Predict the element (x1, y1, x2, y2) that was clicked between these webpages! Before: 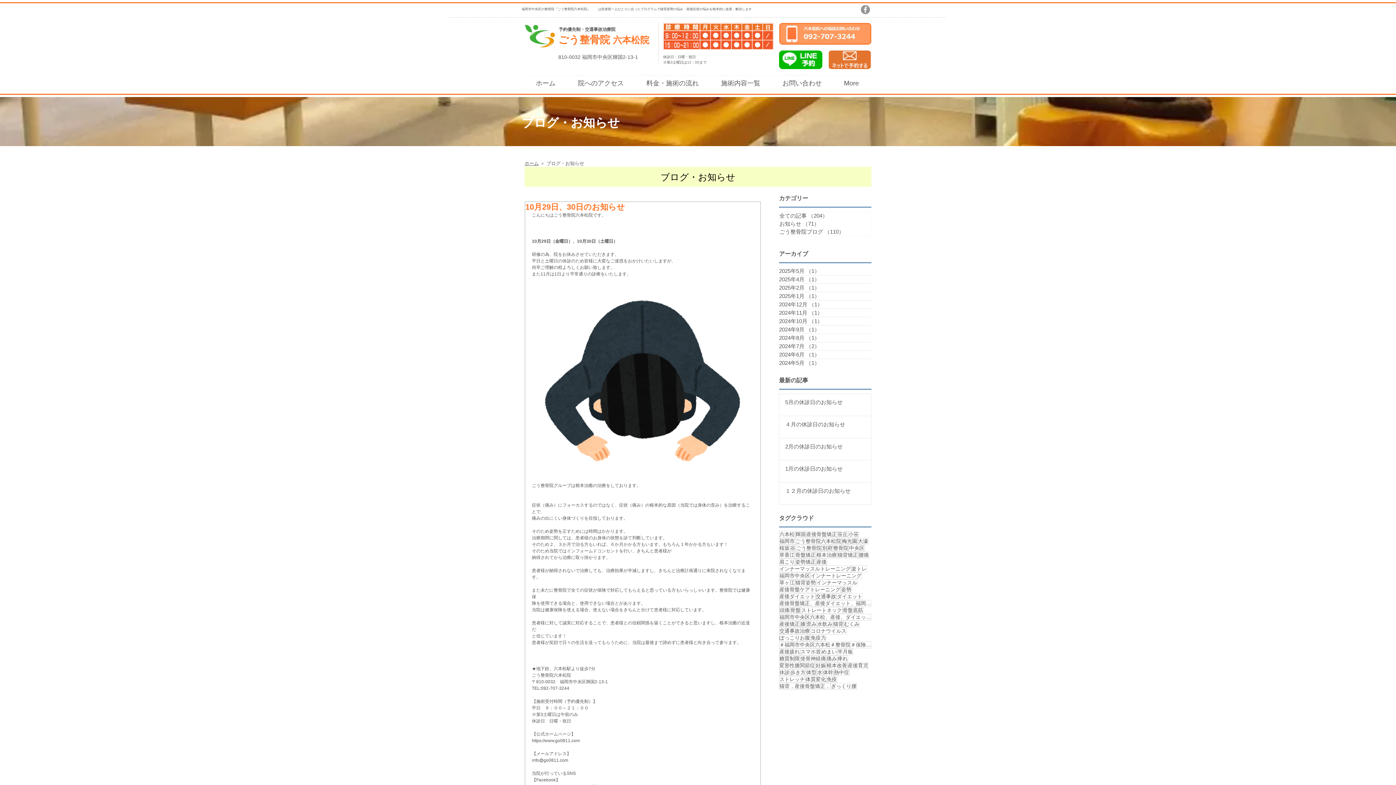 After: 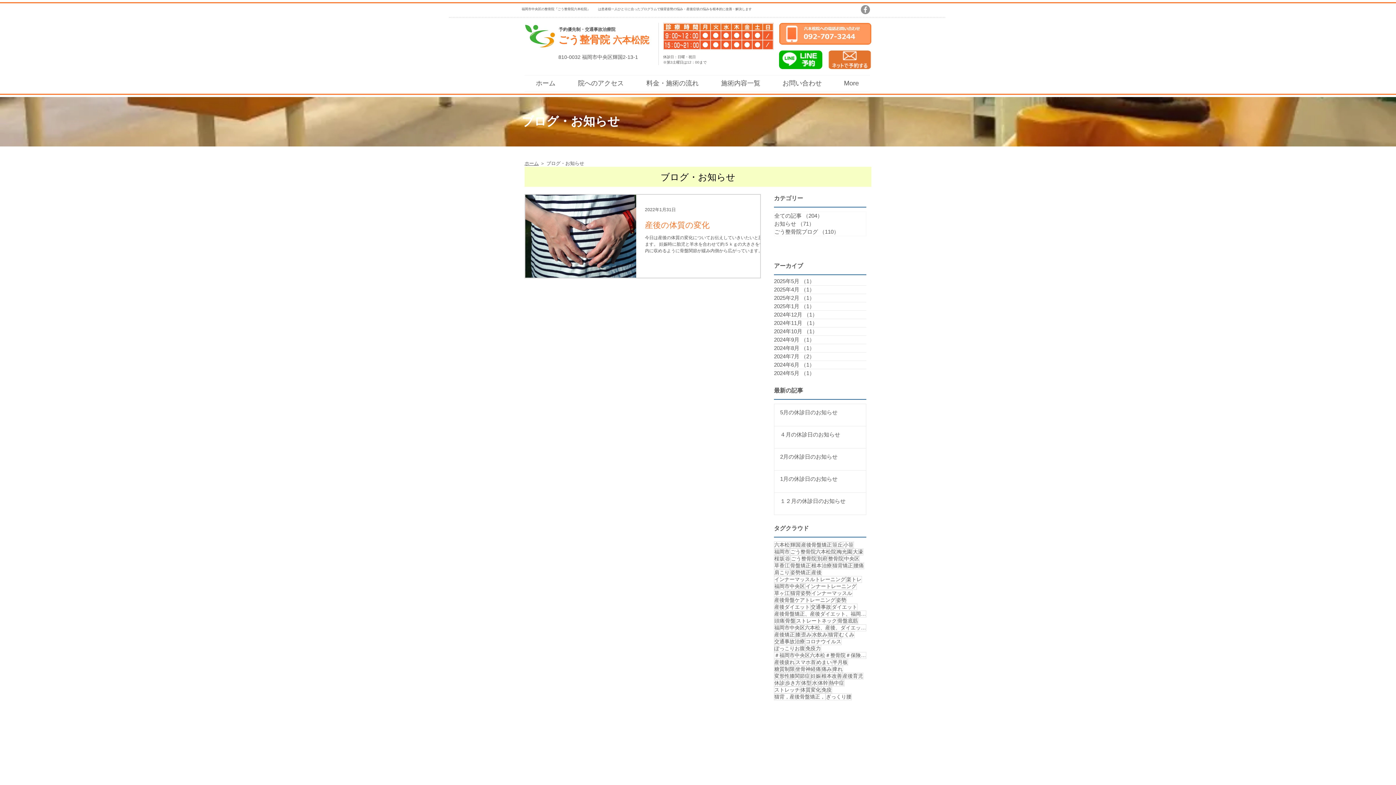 Action: label: 体質変化 bbox: (805, 676, 826, 683)